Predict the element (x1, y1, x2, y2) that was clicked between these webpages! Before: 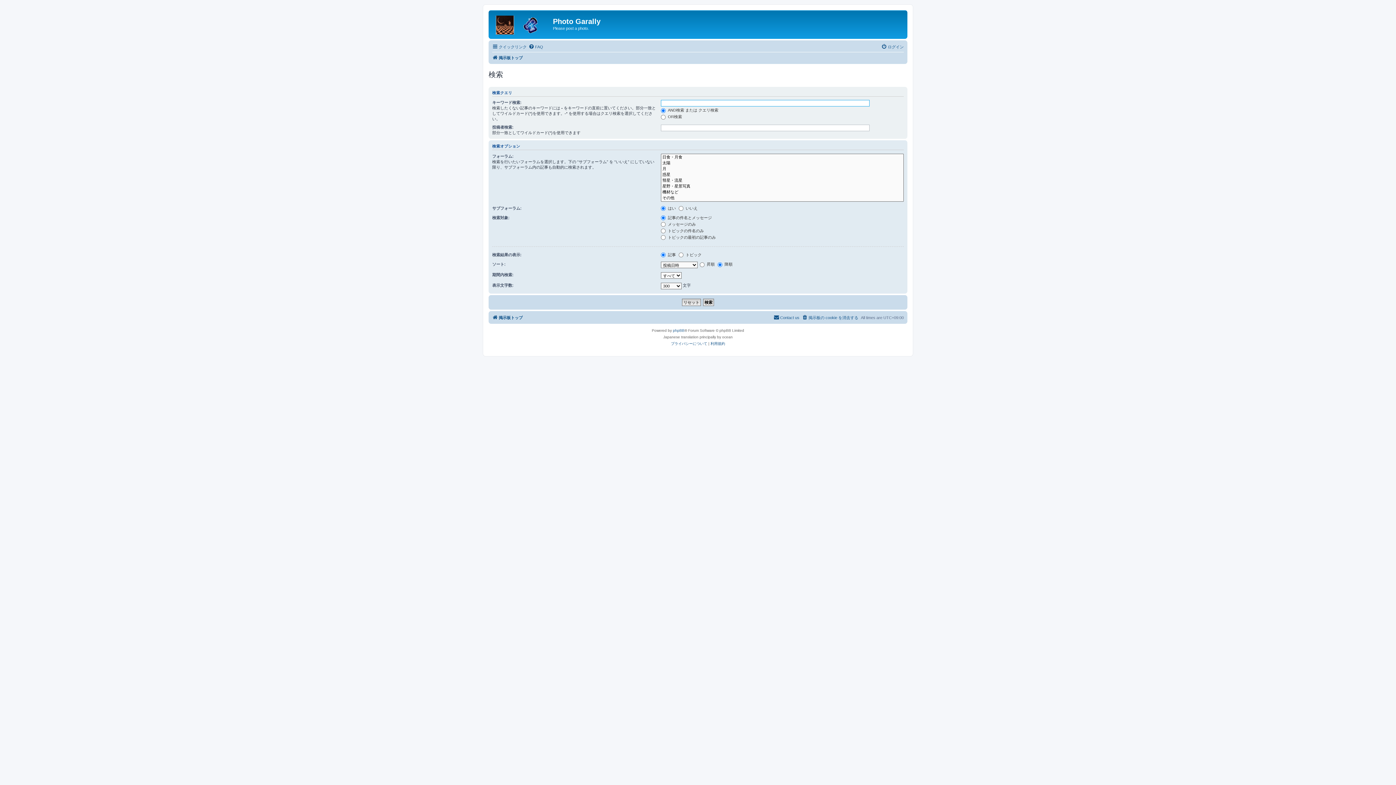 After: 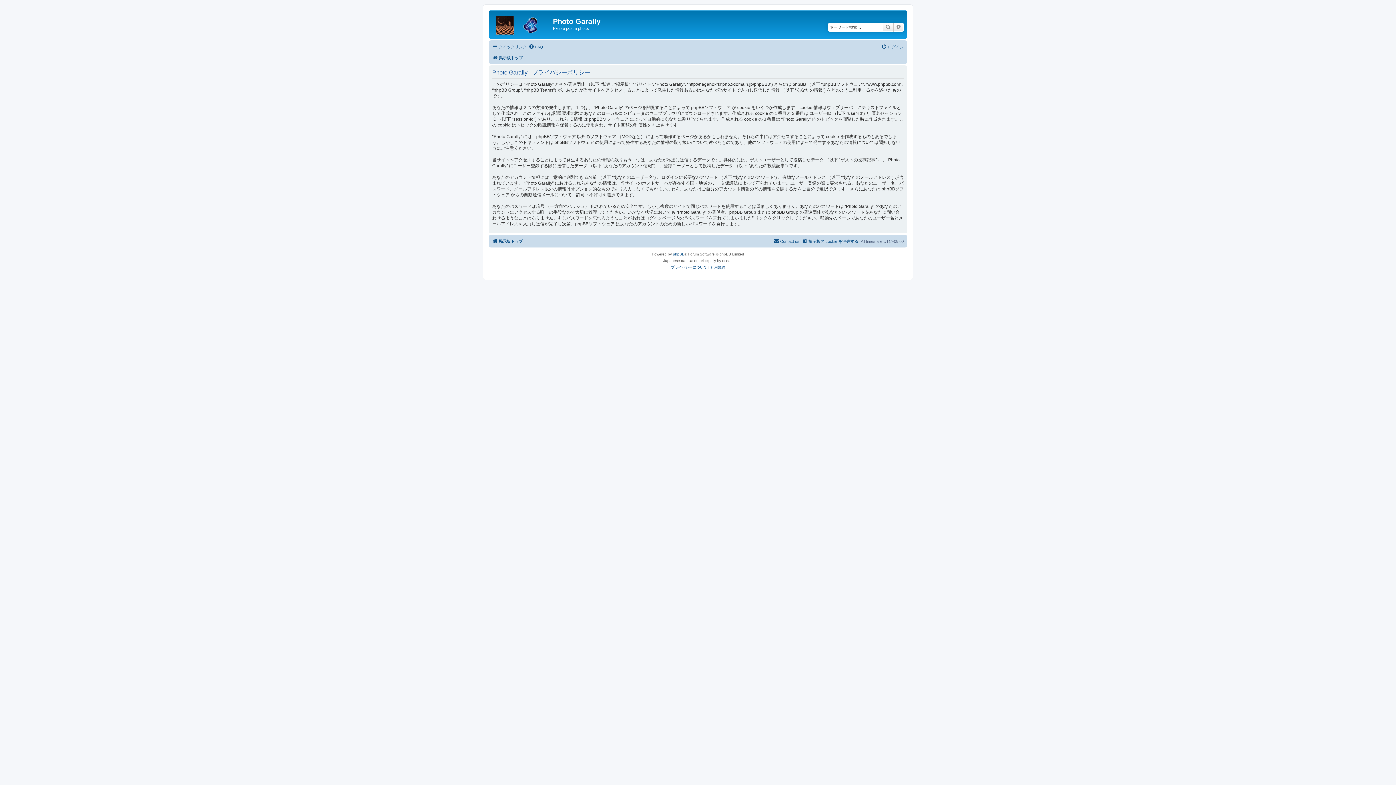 Action: label: プライバシーについて bbox: (671, 340, 707, 347)